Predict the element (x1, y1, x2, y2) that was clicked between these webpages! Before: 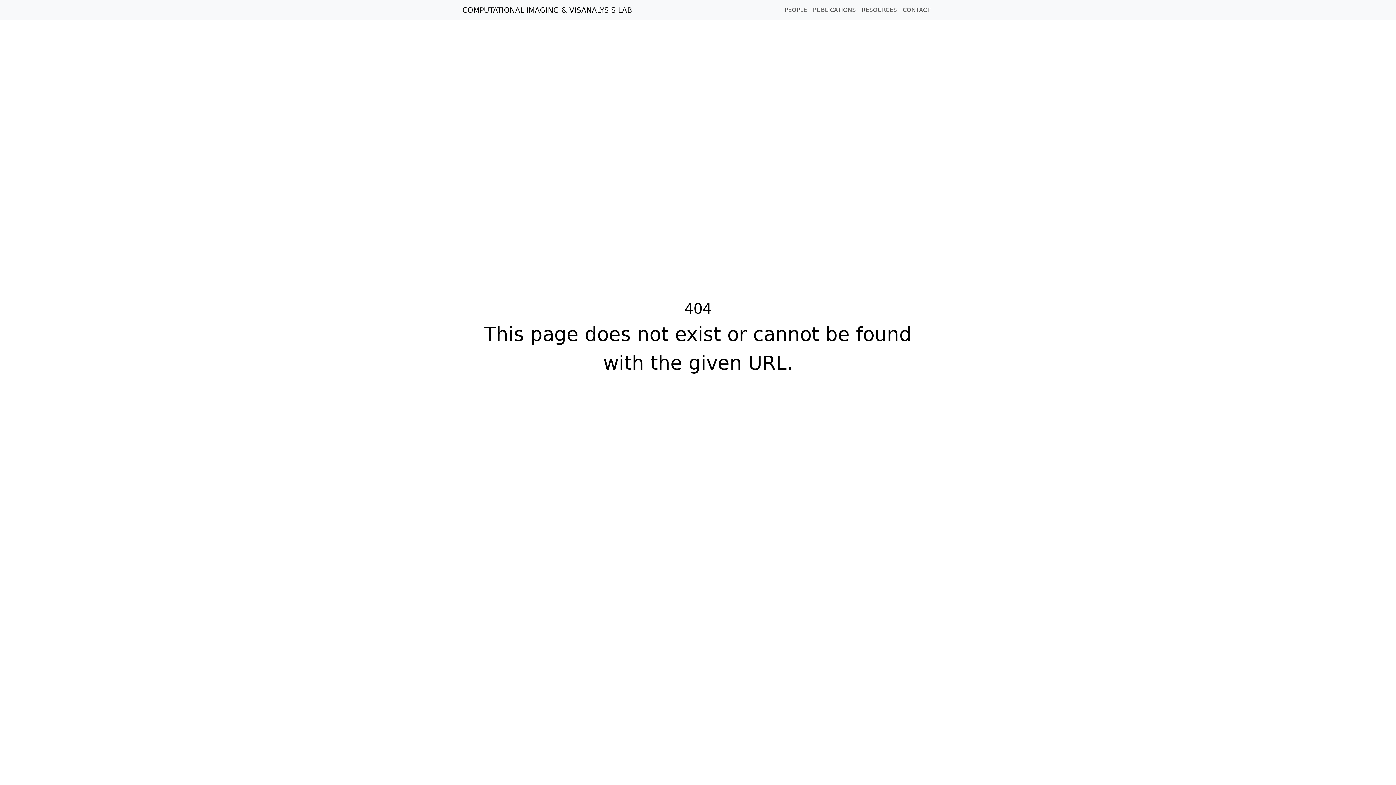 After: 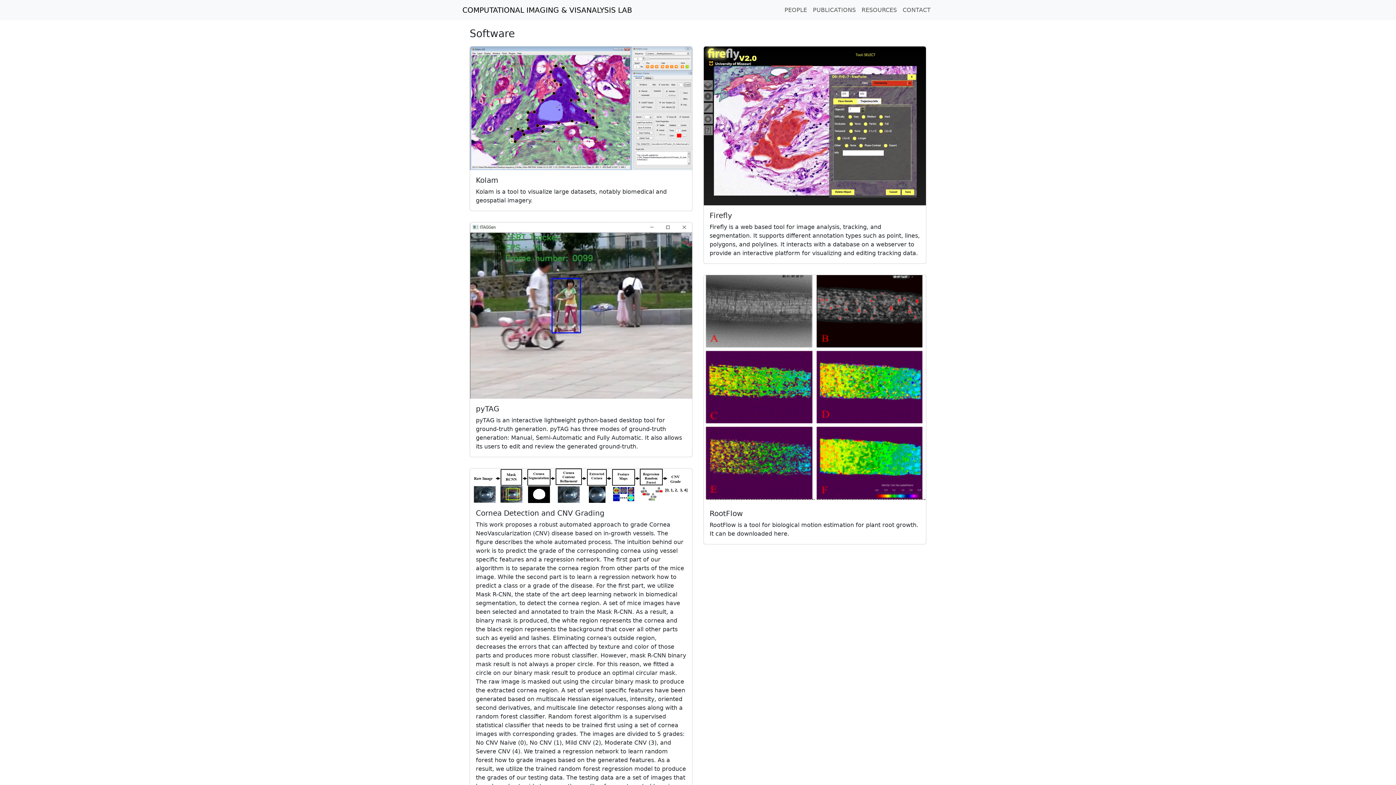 Action: label: RESOURCES bbox: (858, 2, 900, 17)